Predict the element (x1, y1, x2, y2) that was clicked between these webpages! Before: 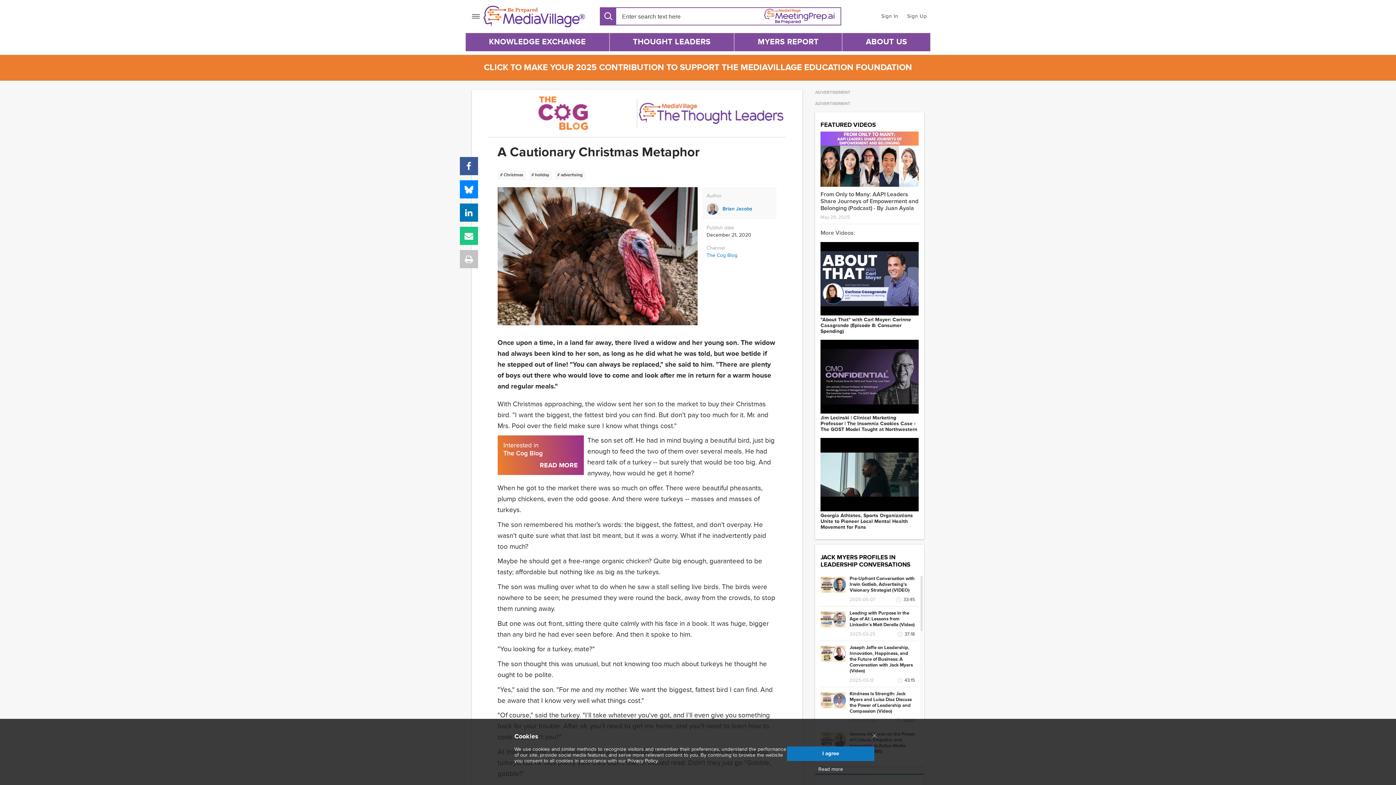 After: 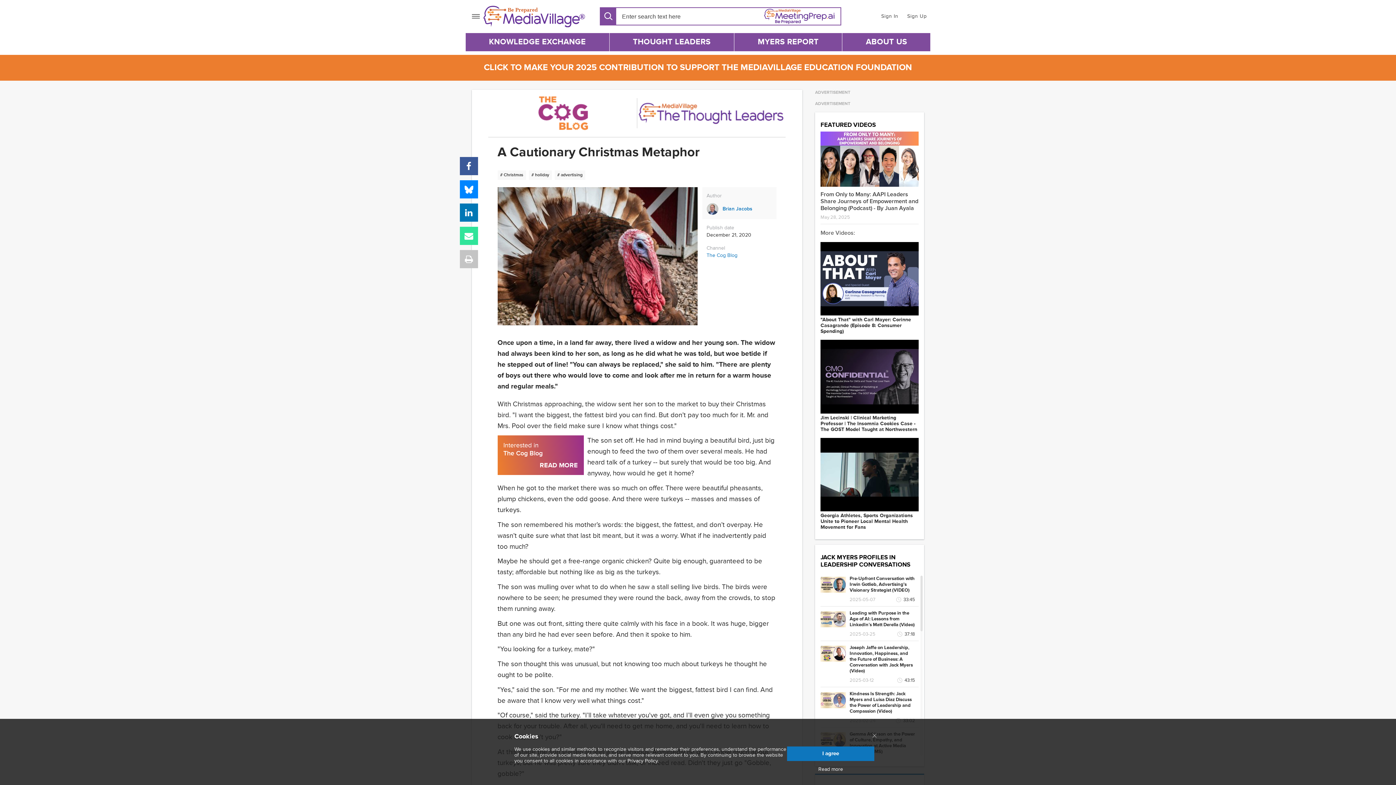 Action: bbox: (459, 226, 478, 244)